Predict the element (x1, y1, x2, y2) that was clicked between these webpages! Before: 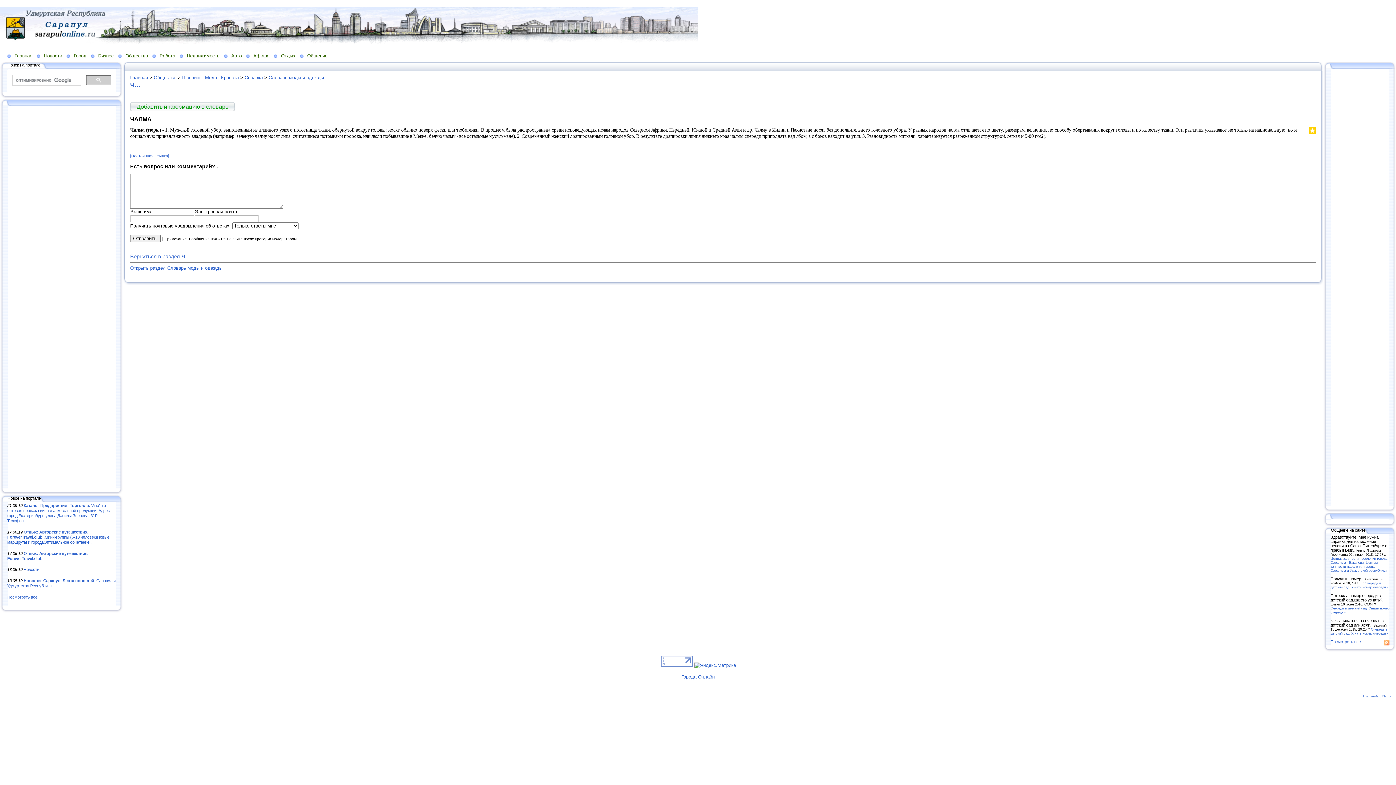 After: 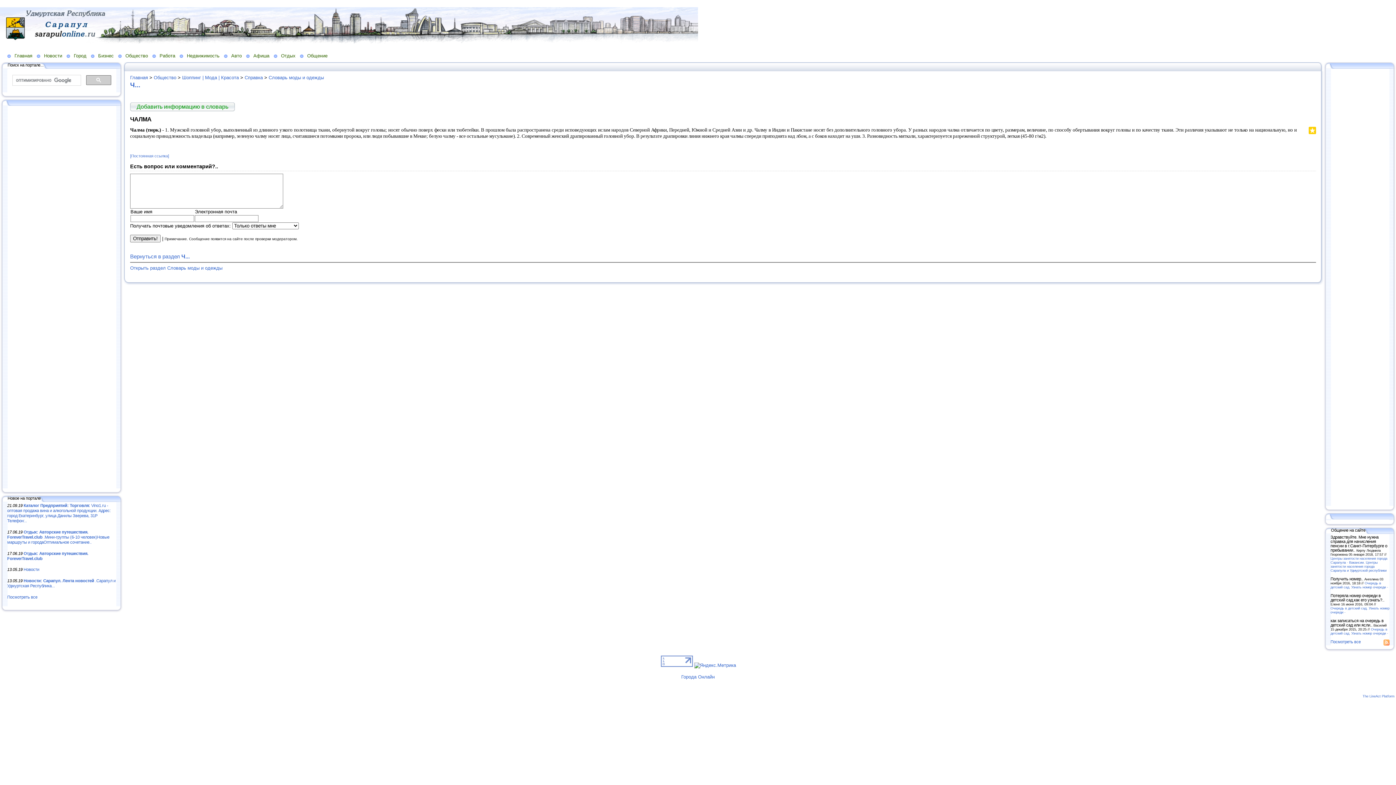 Action: bbox: (1304, 129, 1306, 136)